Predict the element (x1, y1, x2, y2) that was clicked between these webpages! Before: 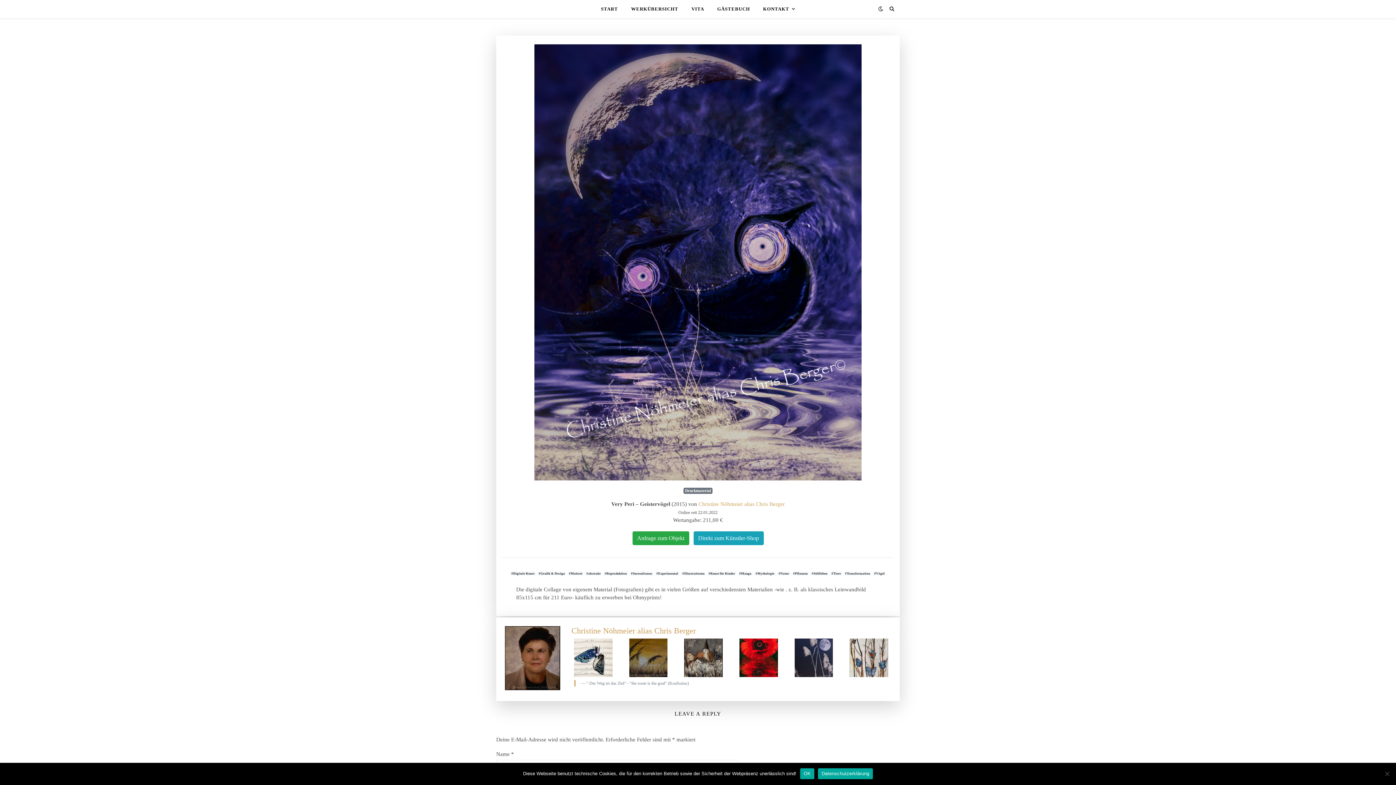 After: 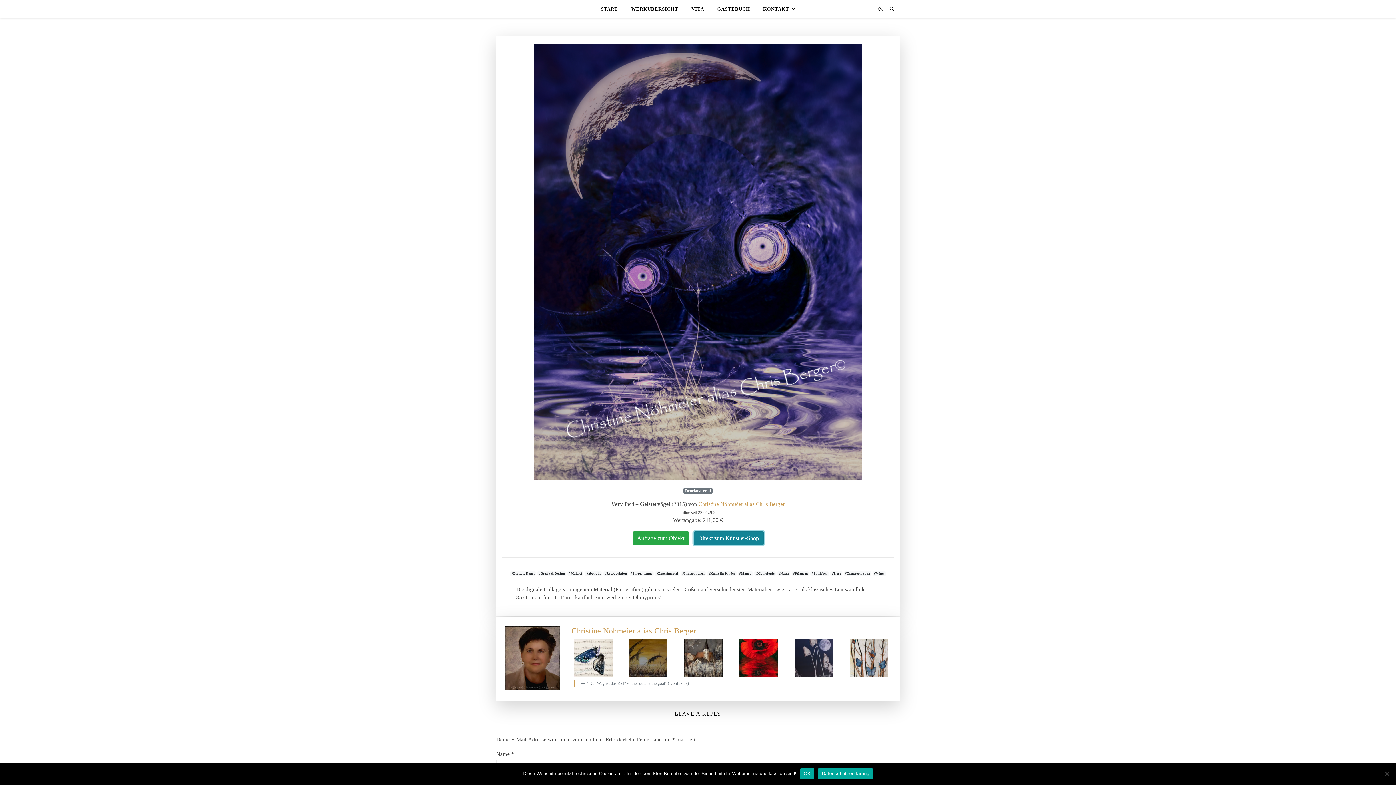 Action: label: Direkt zum Künstler-Shop bbox: (693, 531, 763, 545)